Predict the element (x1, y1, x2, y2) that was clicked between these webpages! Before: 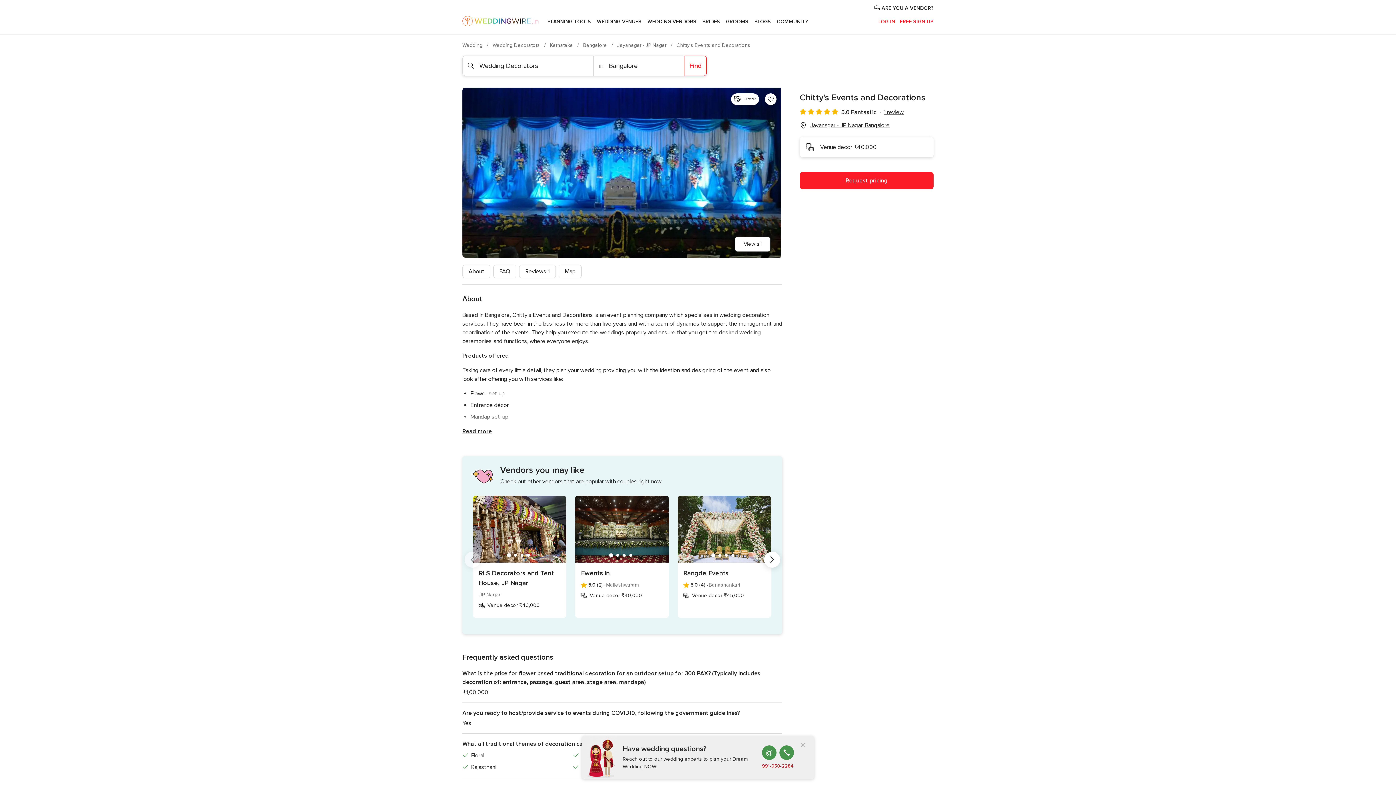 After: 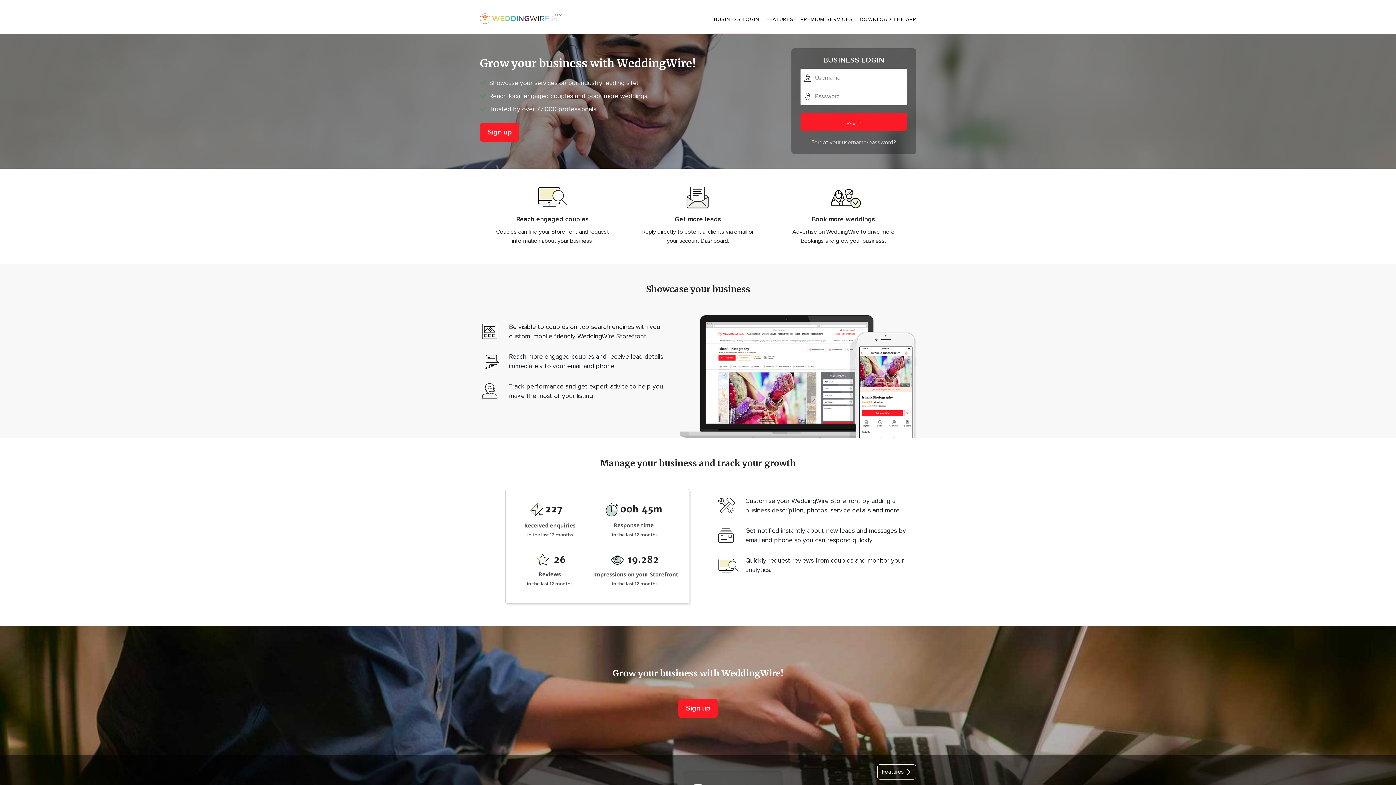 Action: bbox: (873, 4, 933, 12) label:  ARE YOU A VENDOR?